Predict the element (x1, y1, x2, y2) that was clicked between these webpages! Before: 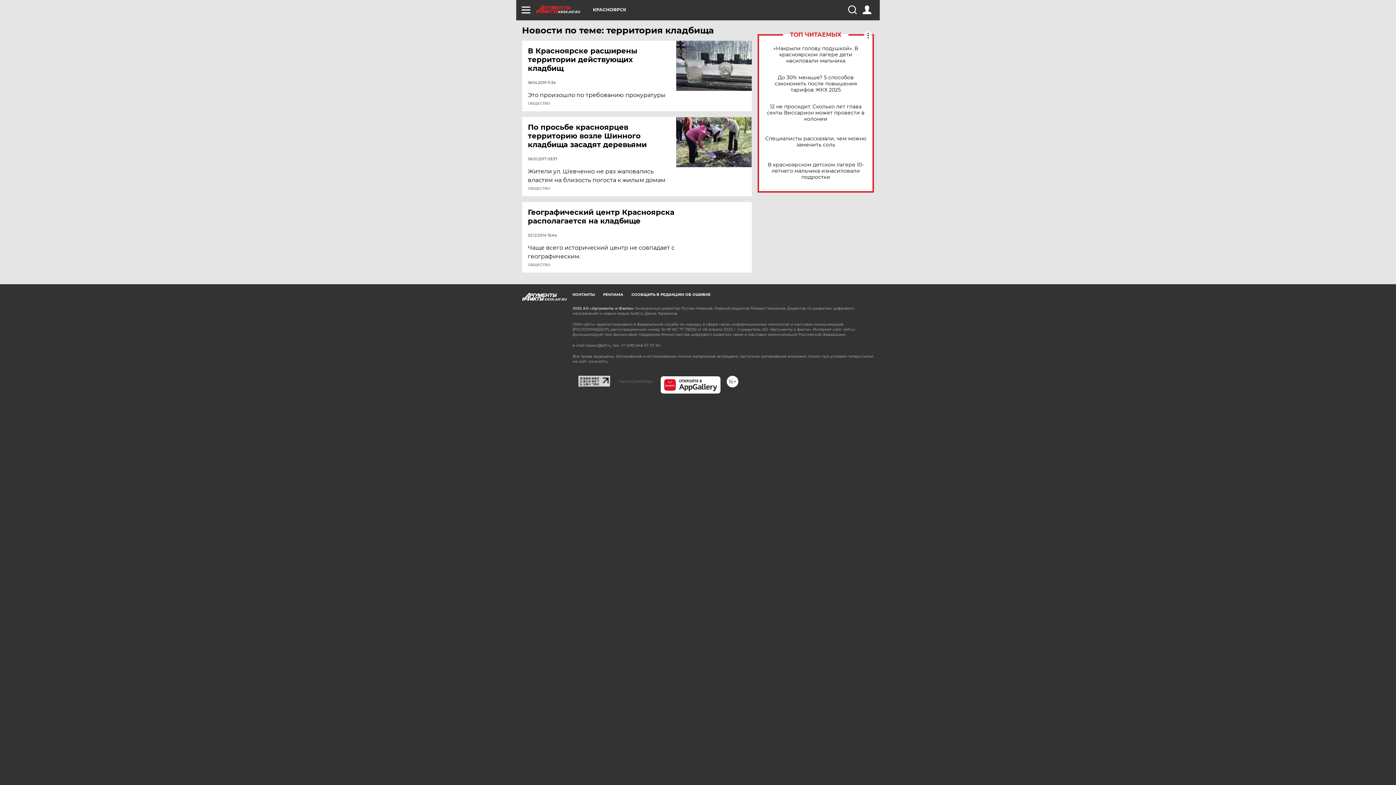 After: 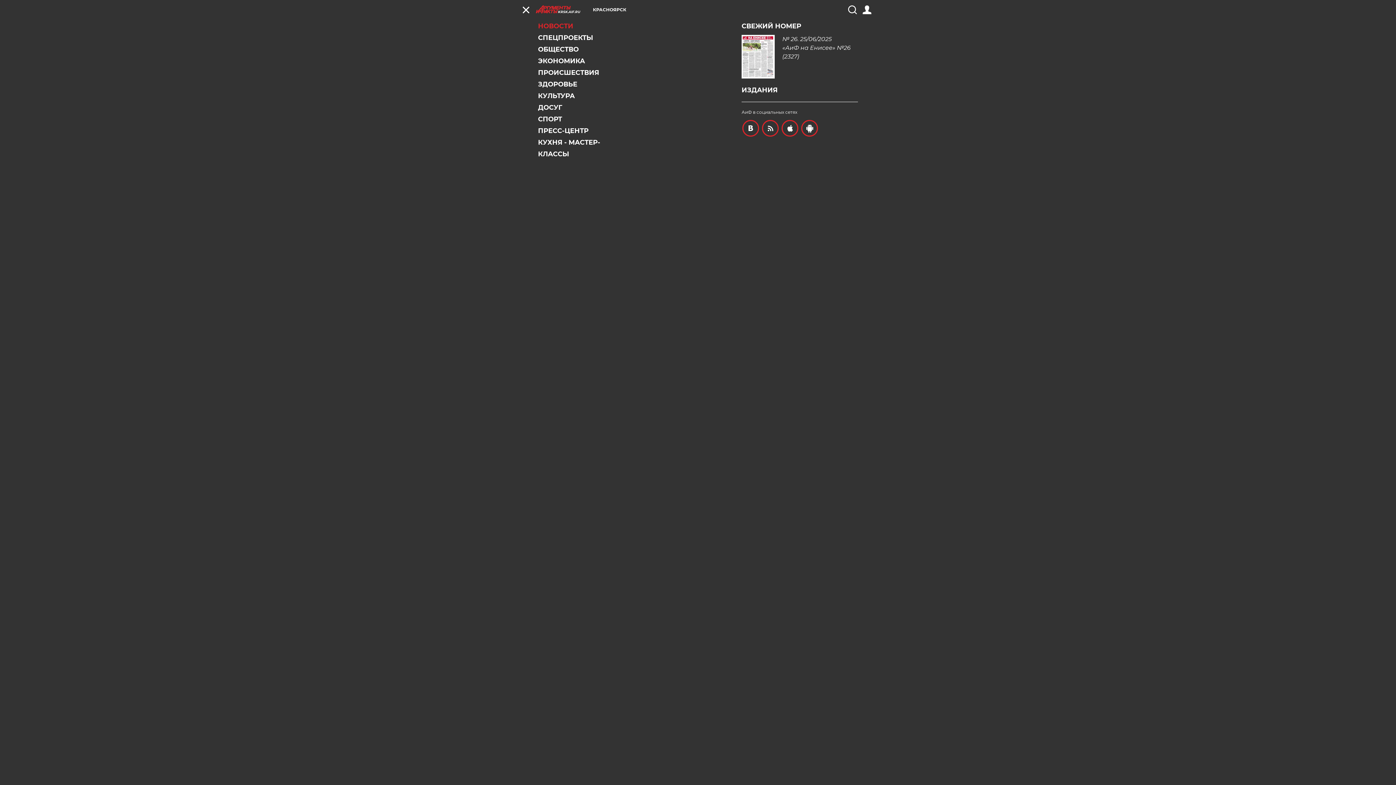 Action: bbox: (521, 5, 530, 14)